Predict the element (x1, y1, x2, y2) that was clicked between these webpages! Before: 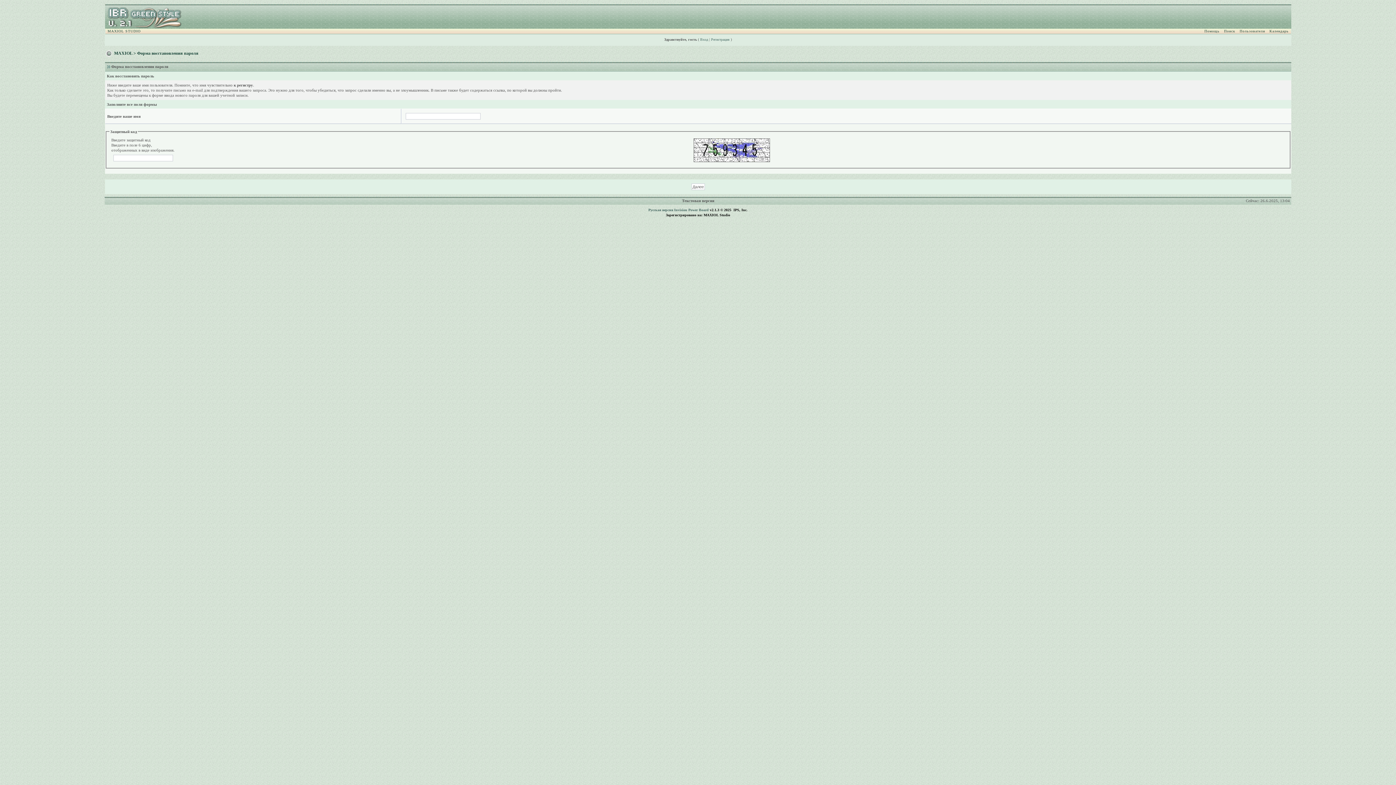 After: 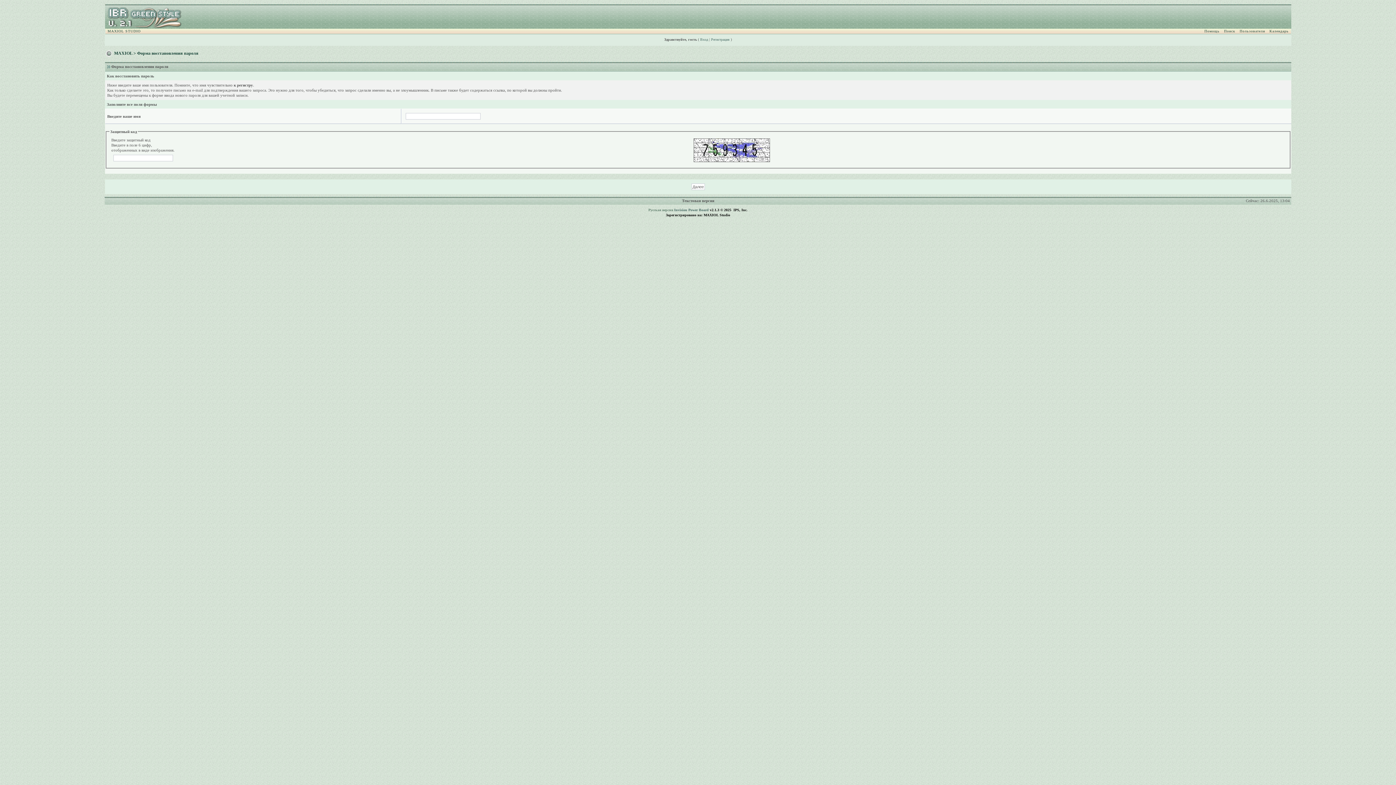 Action: bbox: (648, 207, 673, 211) label: Русская версия